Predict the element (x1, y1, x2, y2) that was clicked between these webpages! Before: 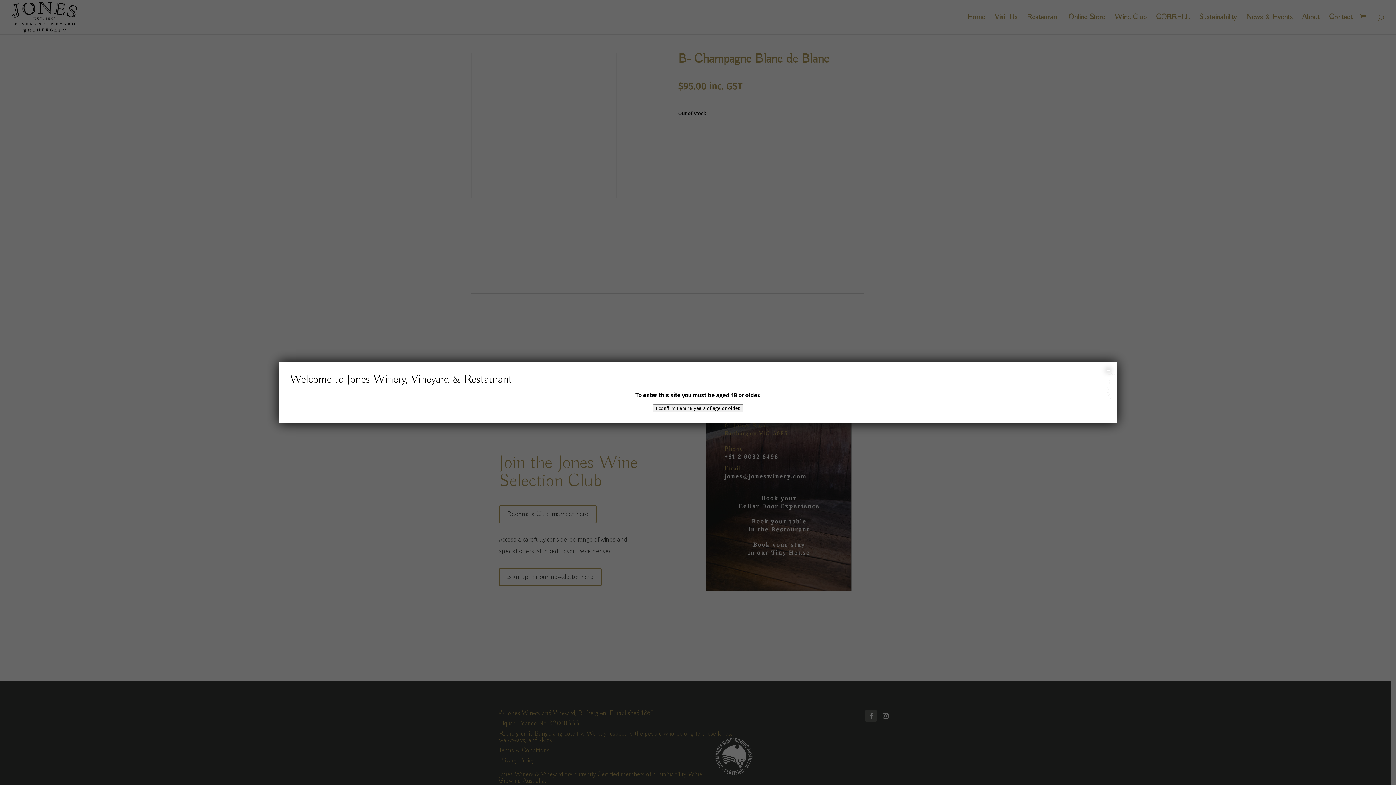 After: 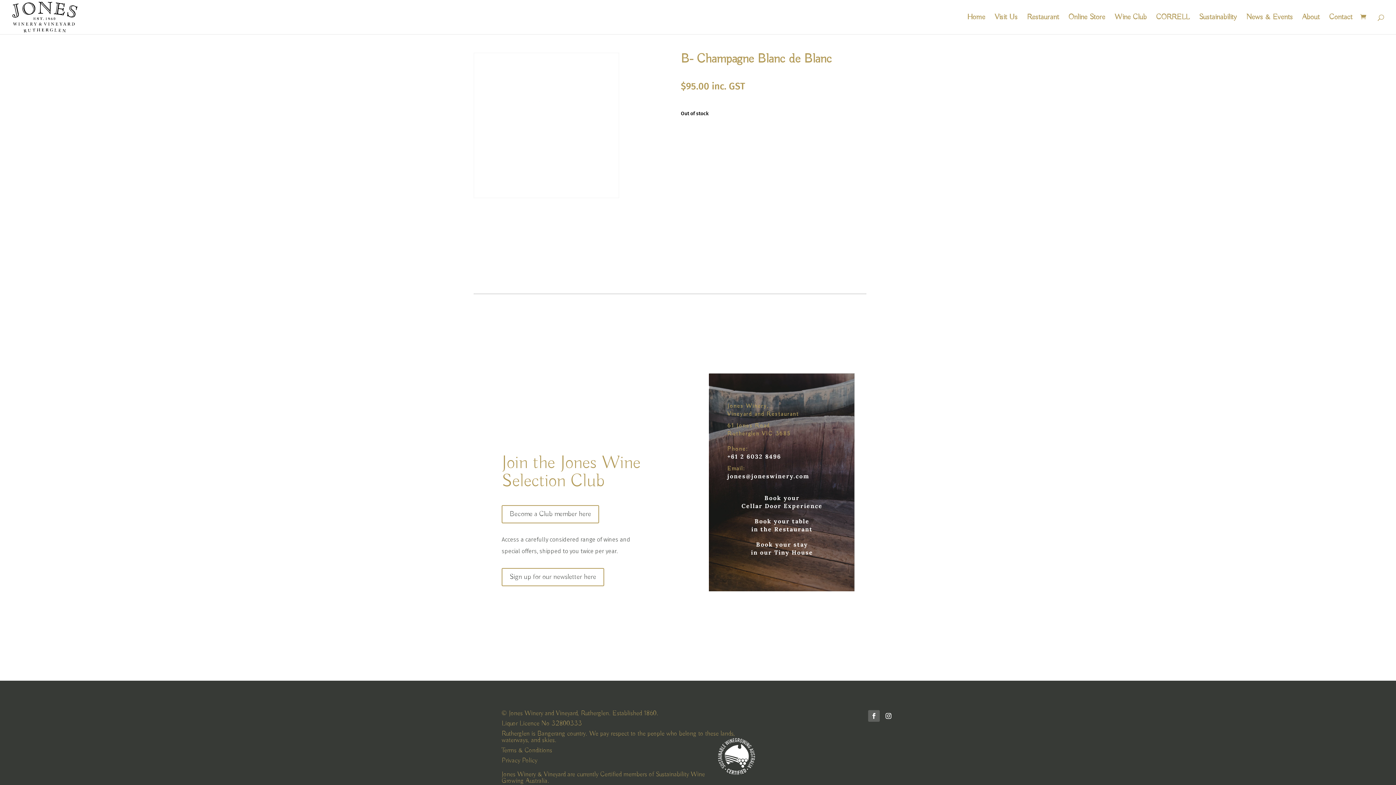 Action: bbox: (1107, 370, 1110, 370) label: Close